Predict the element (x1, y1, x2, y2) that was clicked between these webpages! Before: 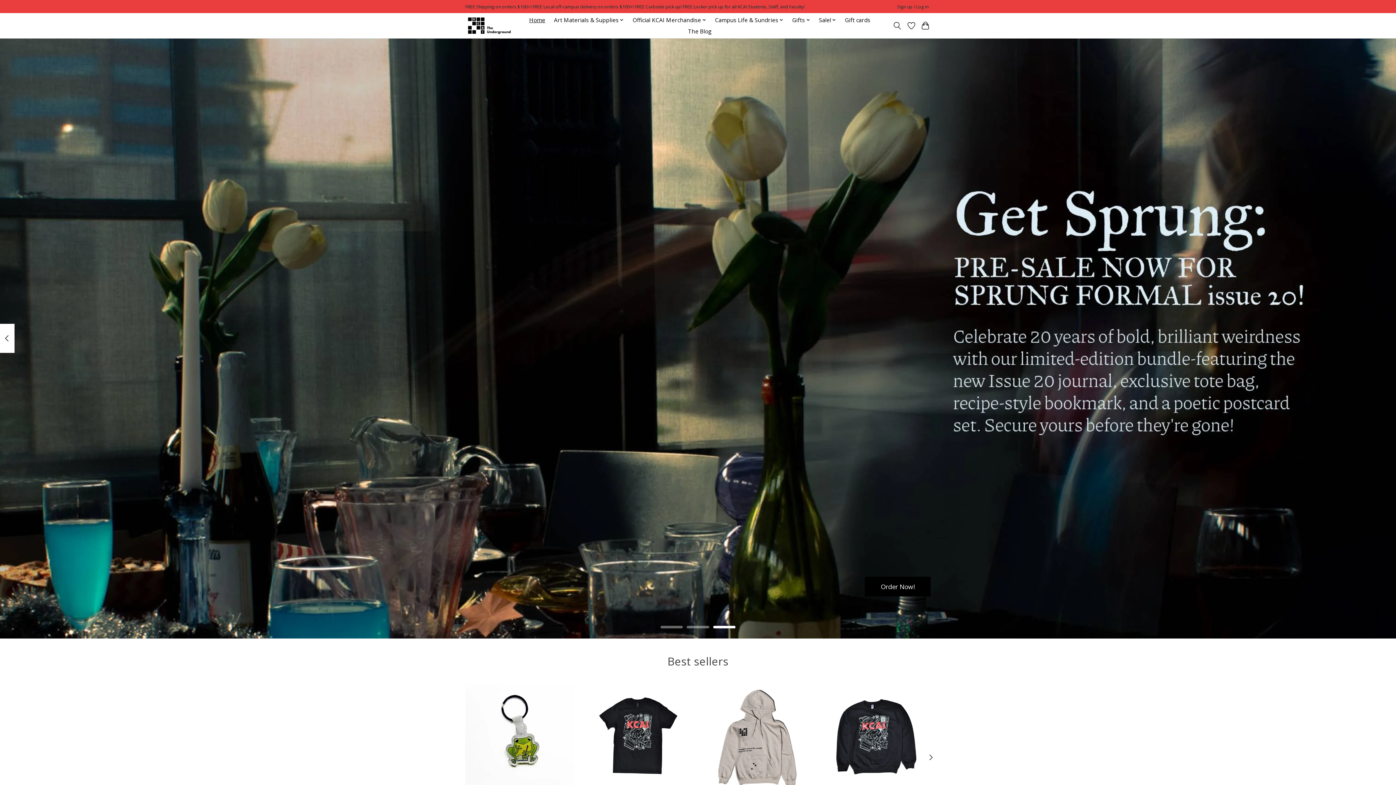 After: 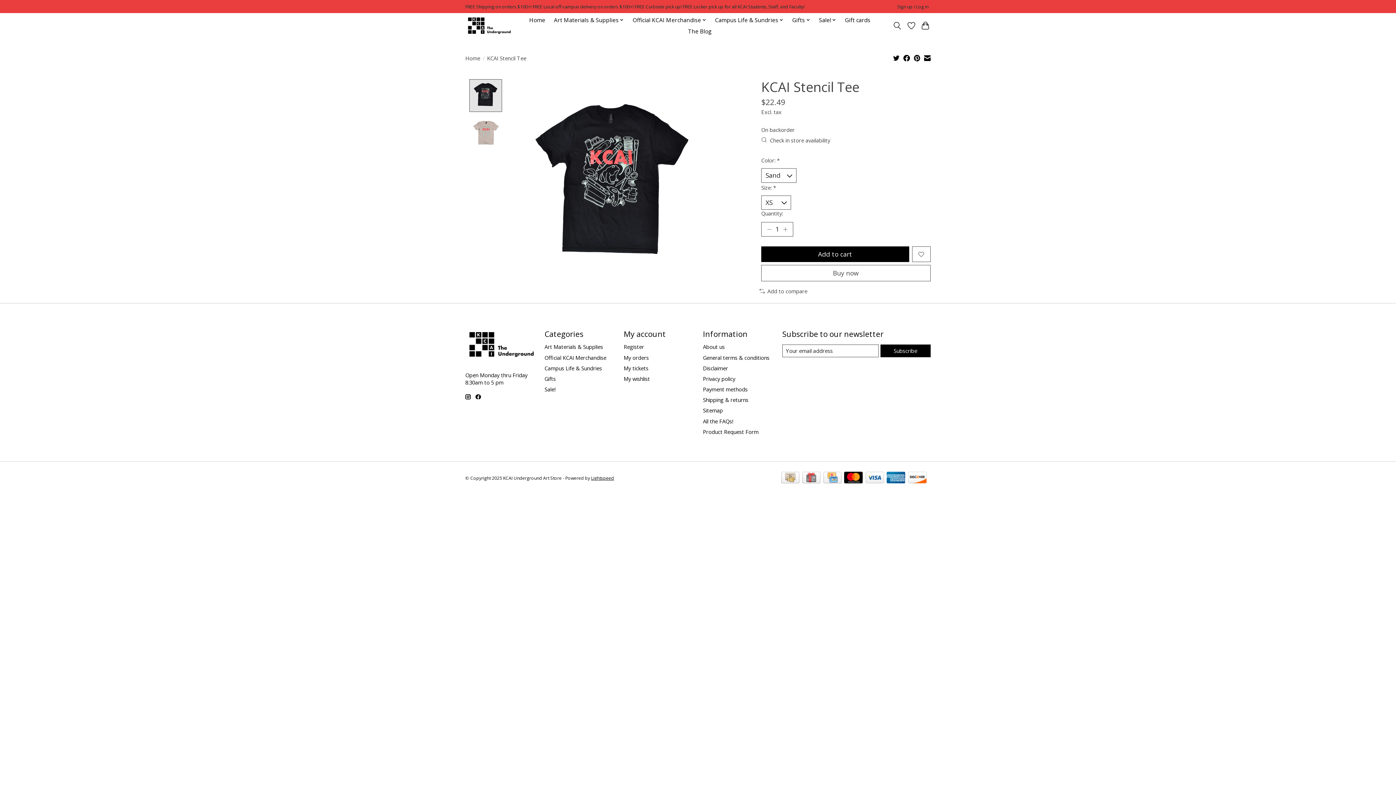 Action: bbox: (584, 685, 693, 794) label: KCAI KCAI Stencil Tee